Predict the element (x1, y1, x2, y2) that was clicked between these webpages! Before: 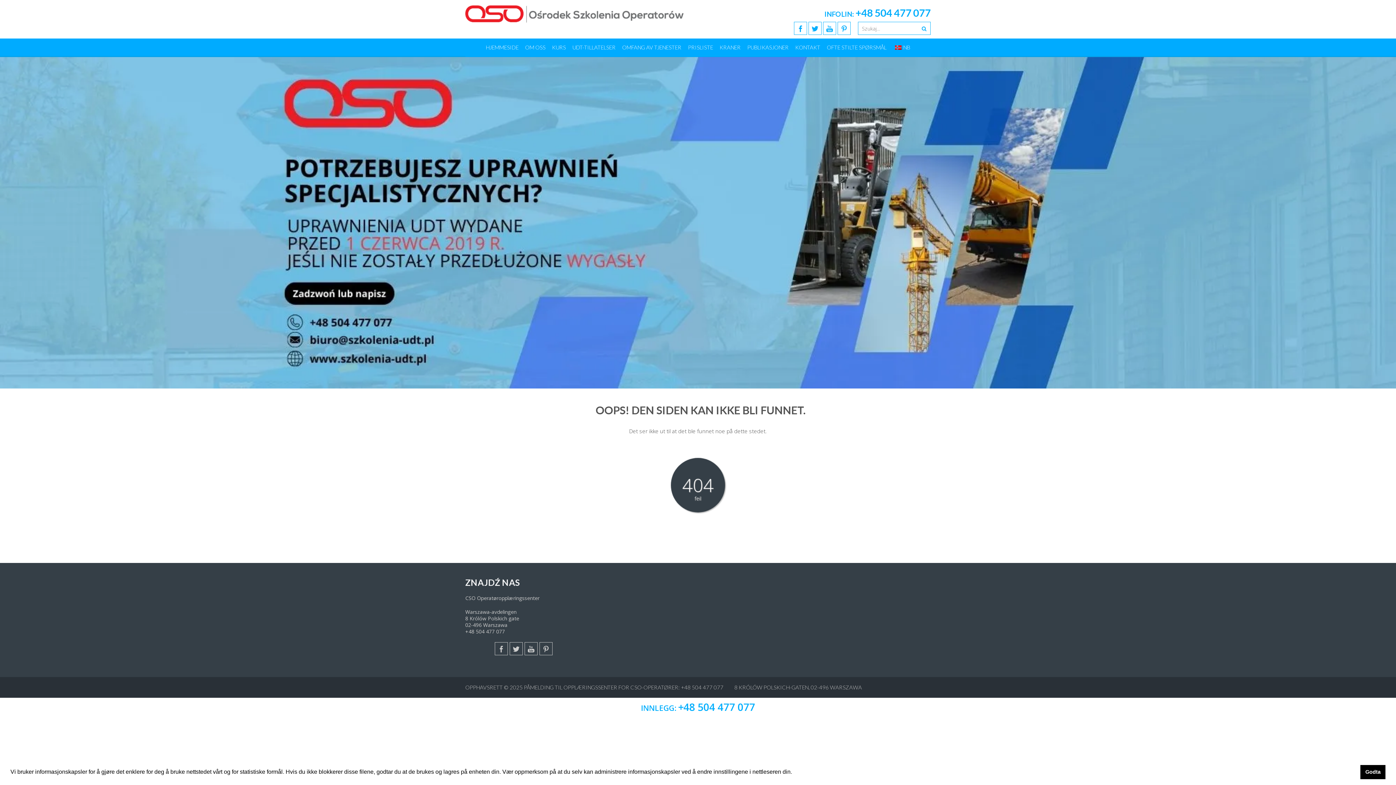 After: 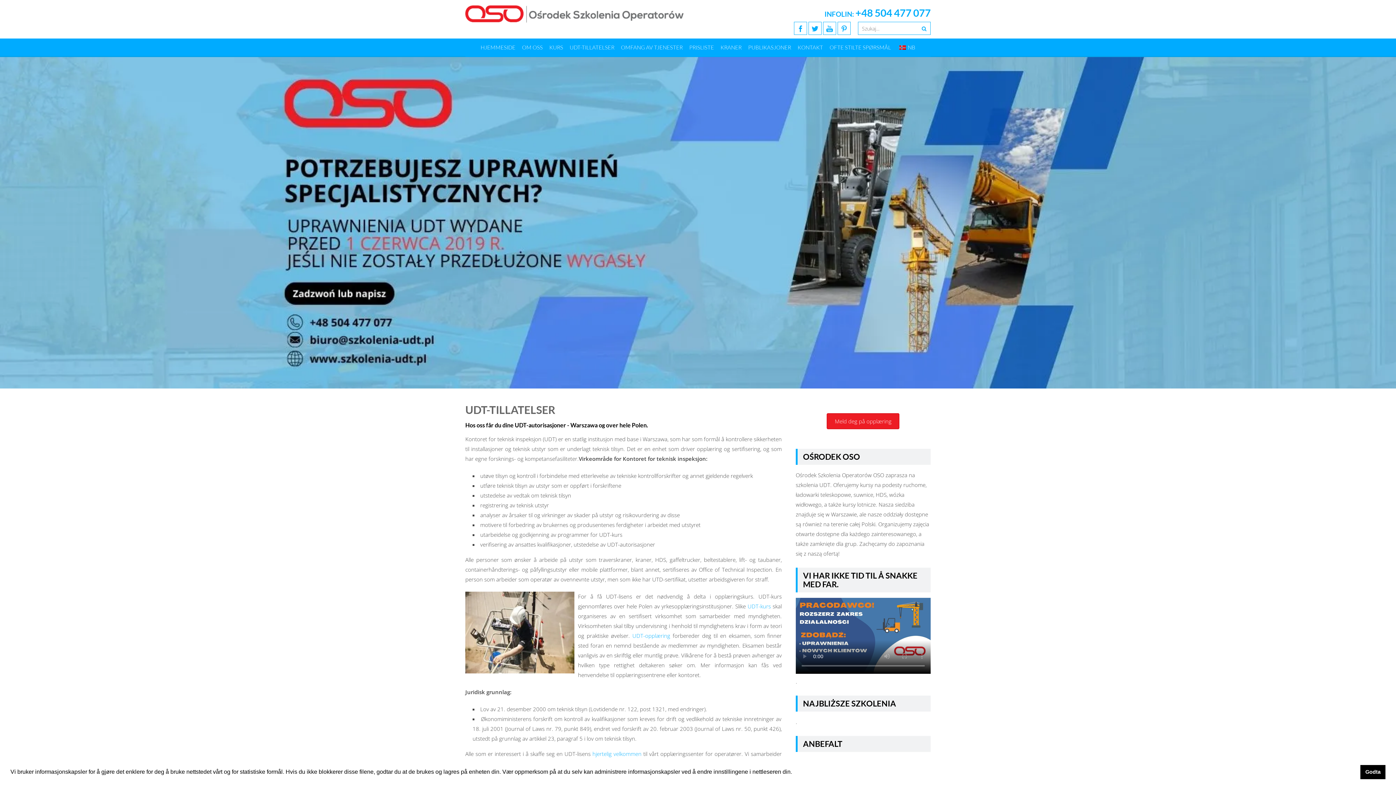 Action: bbox: (569, 38, 618, 56) label: UDT-TILLATELSER